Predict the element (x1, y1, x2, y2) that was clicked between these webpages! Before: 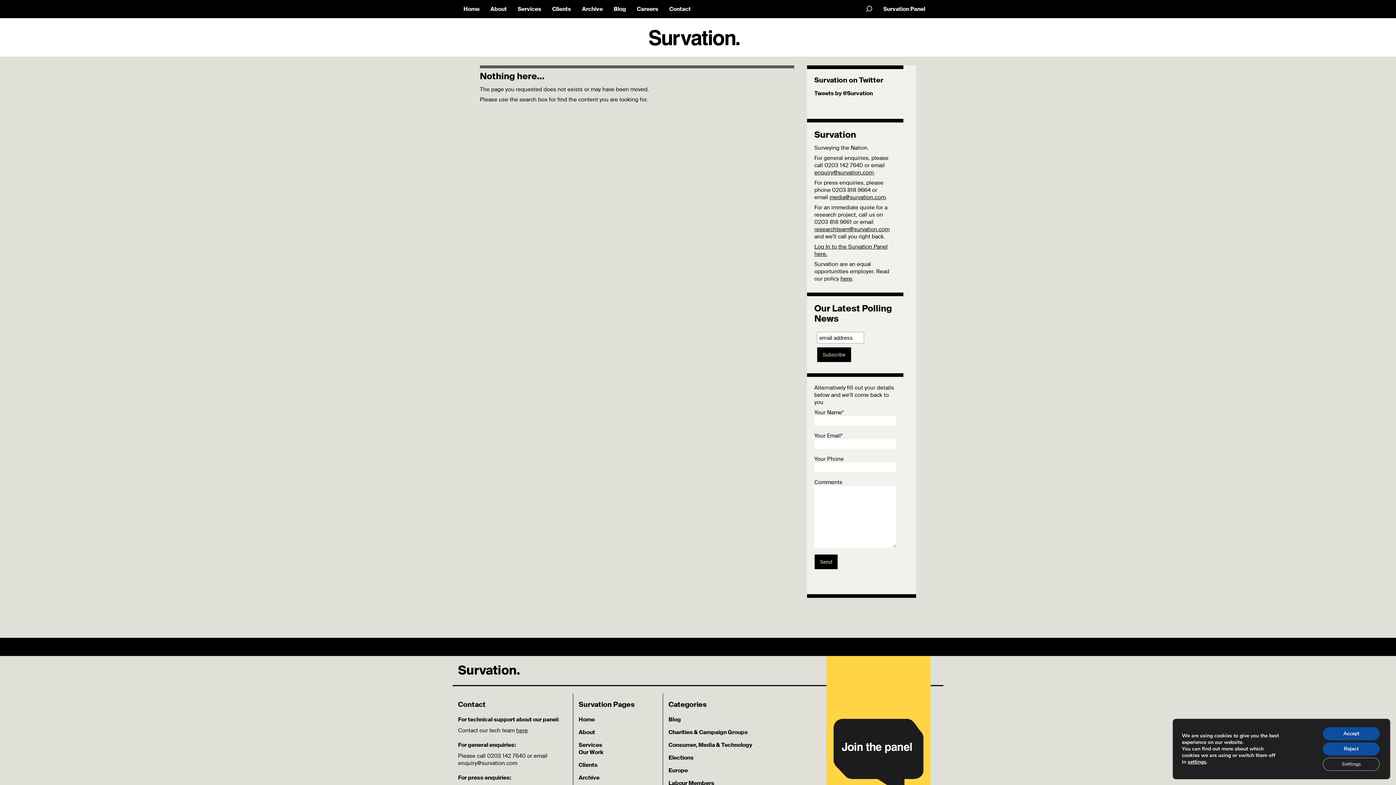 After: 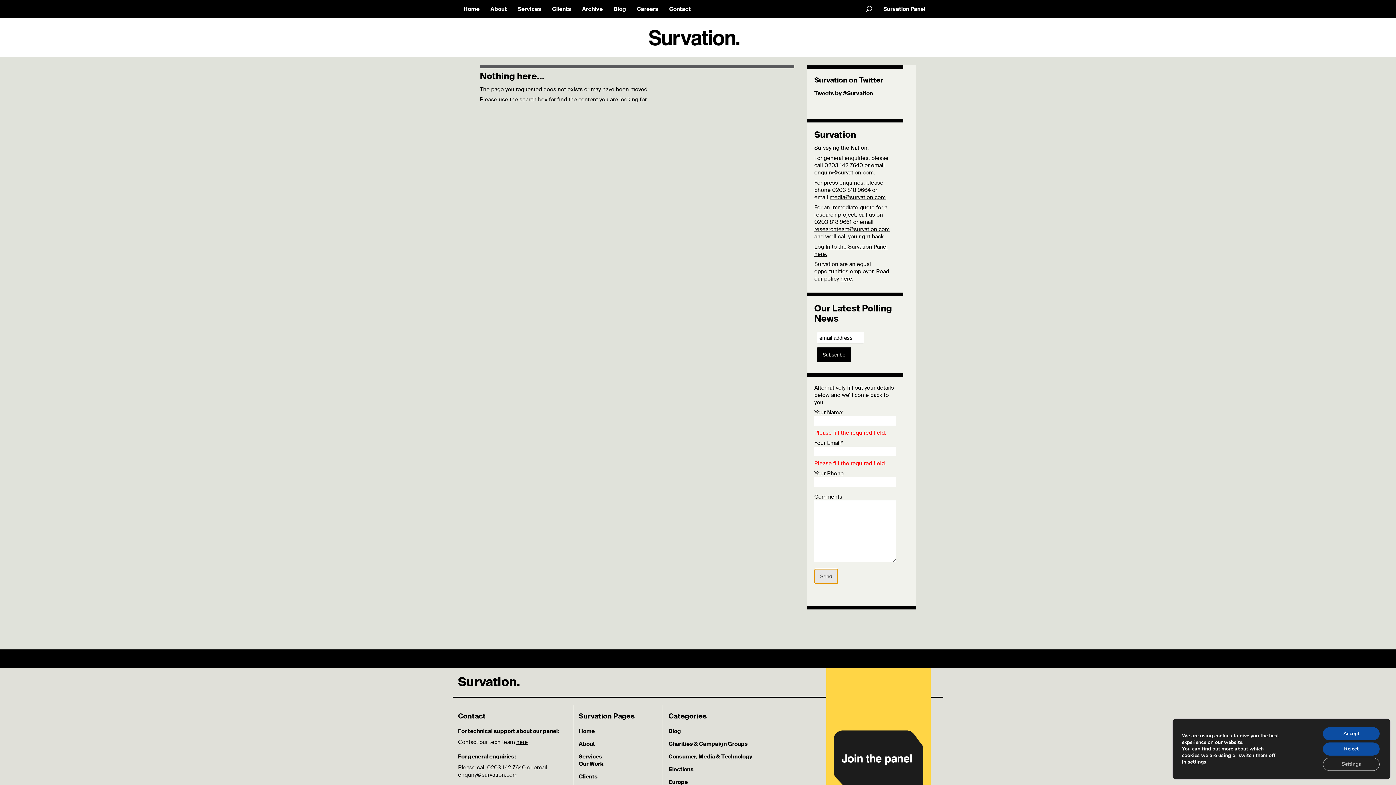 Action: bbox: (814, 554, 838, 569) label: Send